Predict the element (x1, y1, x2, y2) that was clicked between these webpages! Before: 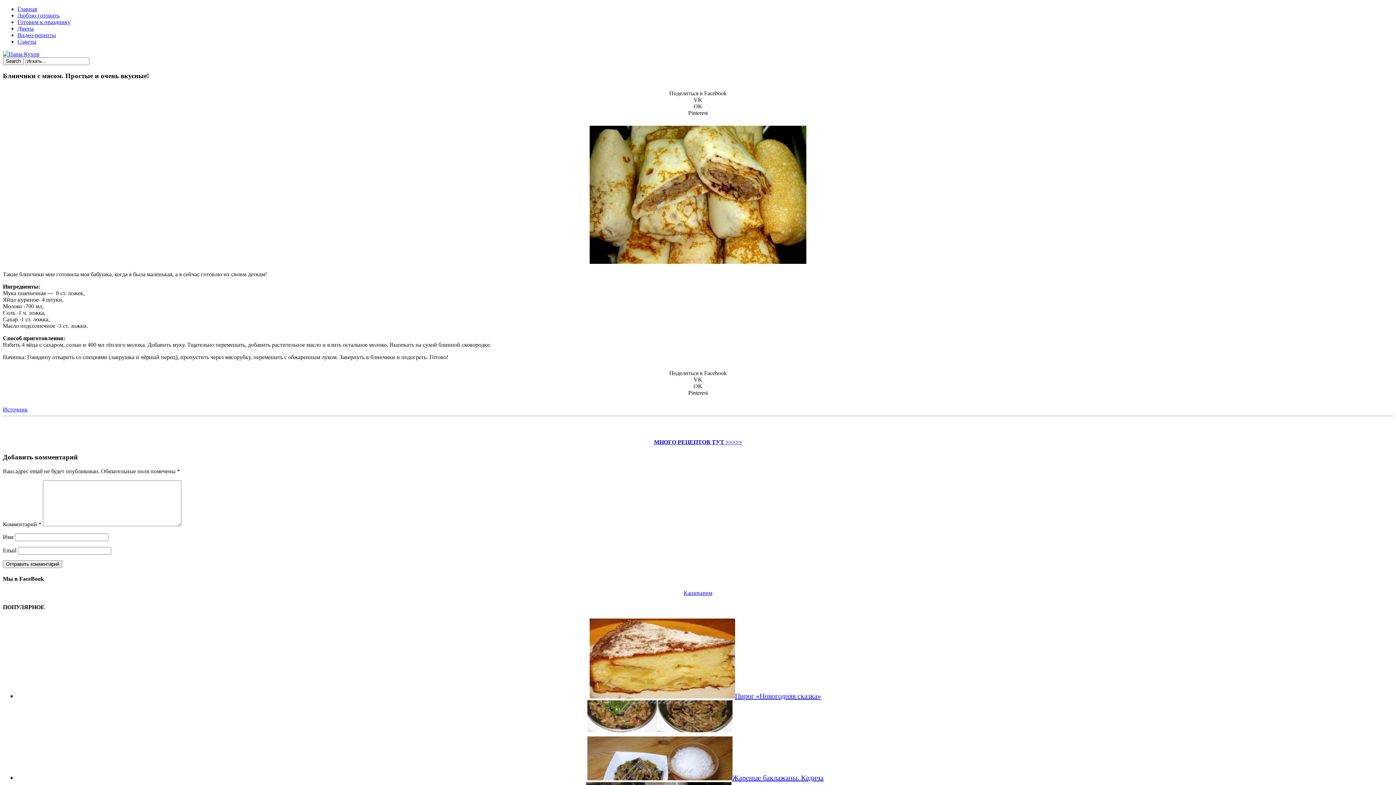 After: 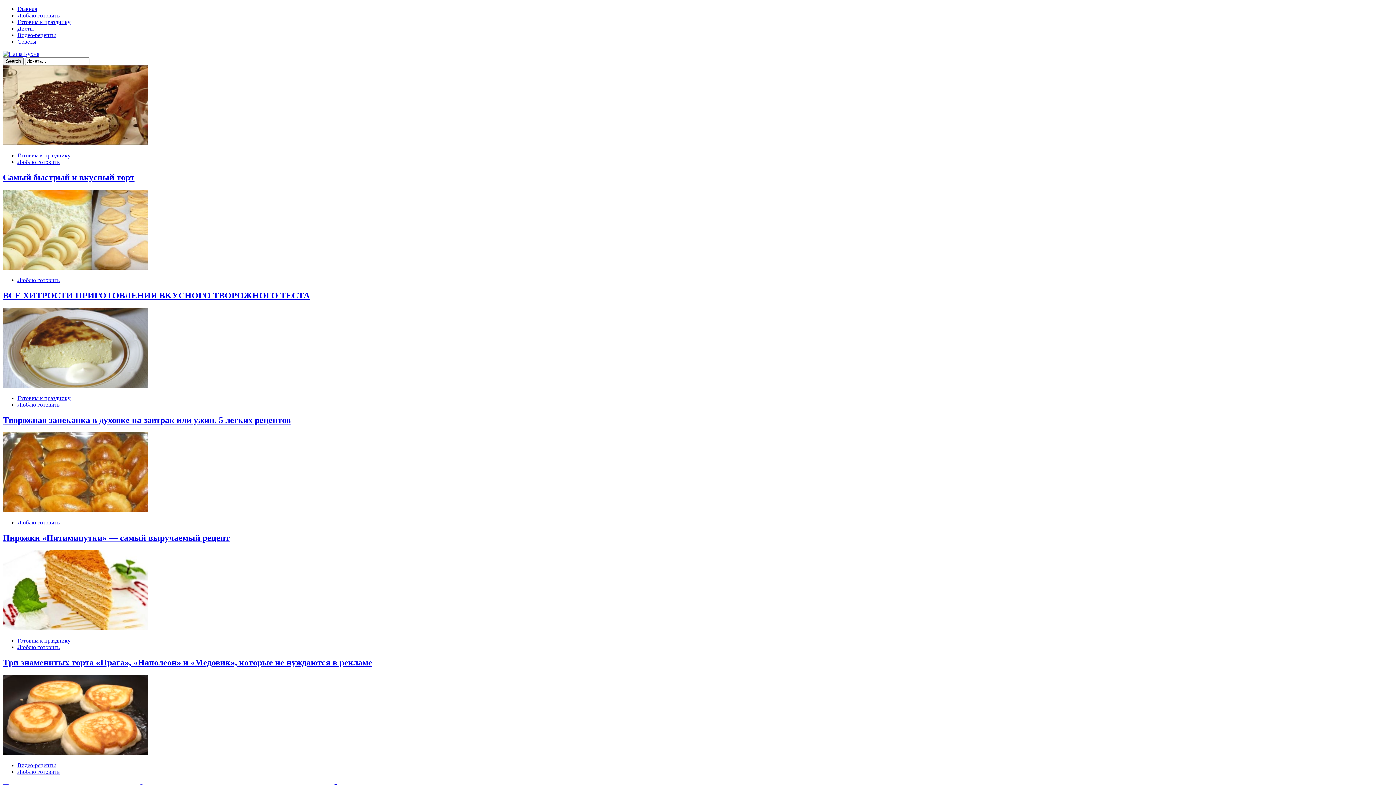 Action: bbox: (17, 5, 37, 12) label: Главная